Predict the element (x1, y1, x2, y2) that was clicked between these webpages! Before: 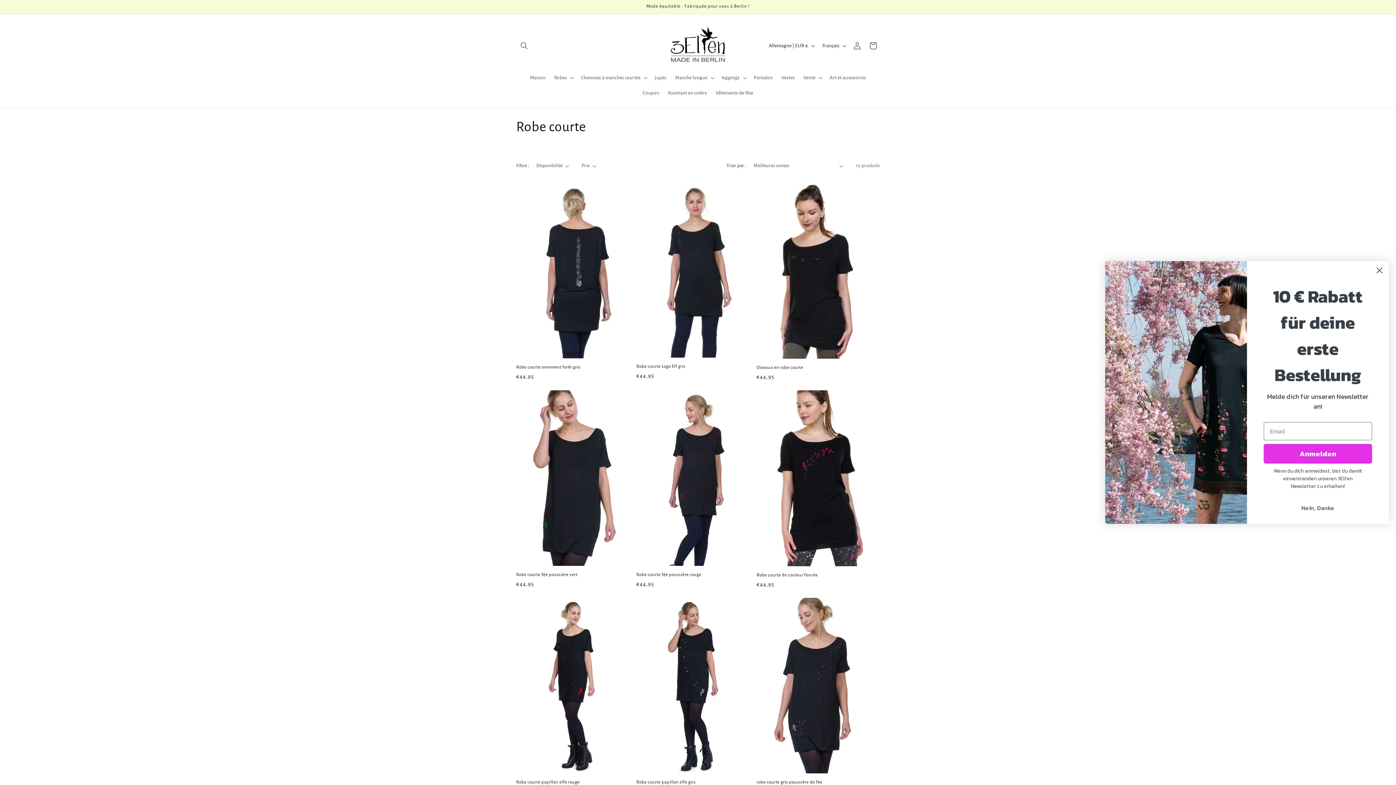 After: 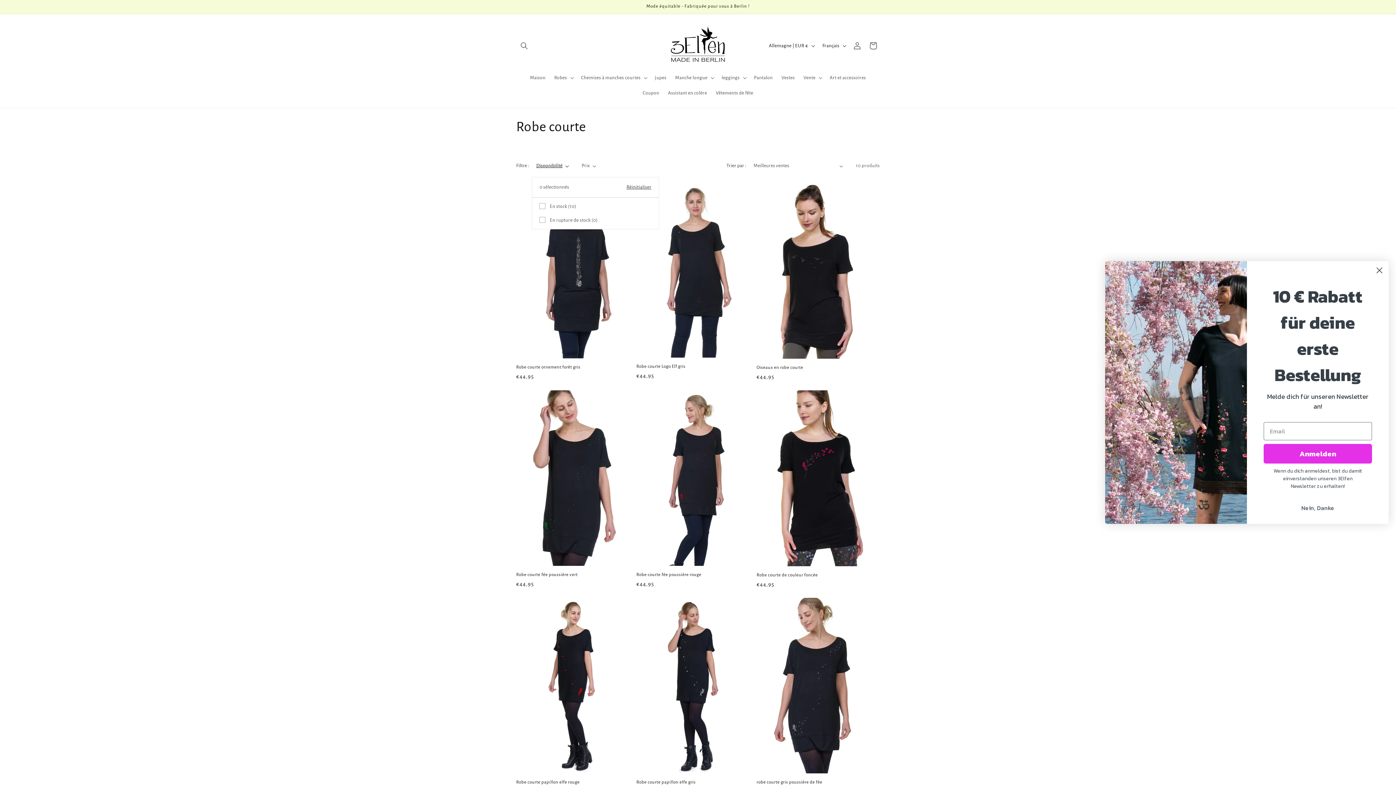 Action: bbox: (536, 162, 569, 169) label: Disponibilité (0 sélectionné)